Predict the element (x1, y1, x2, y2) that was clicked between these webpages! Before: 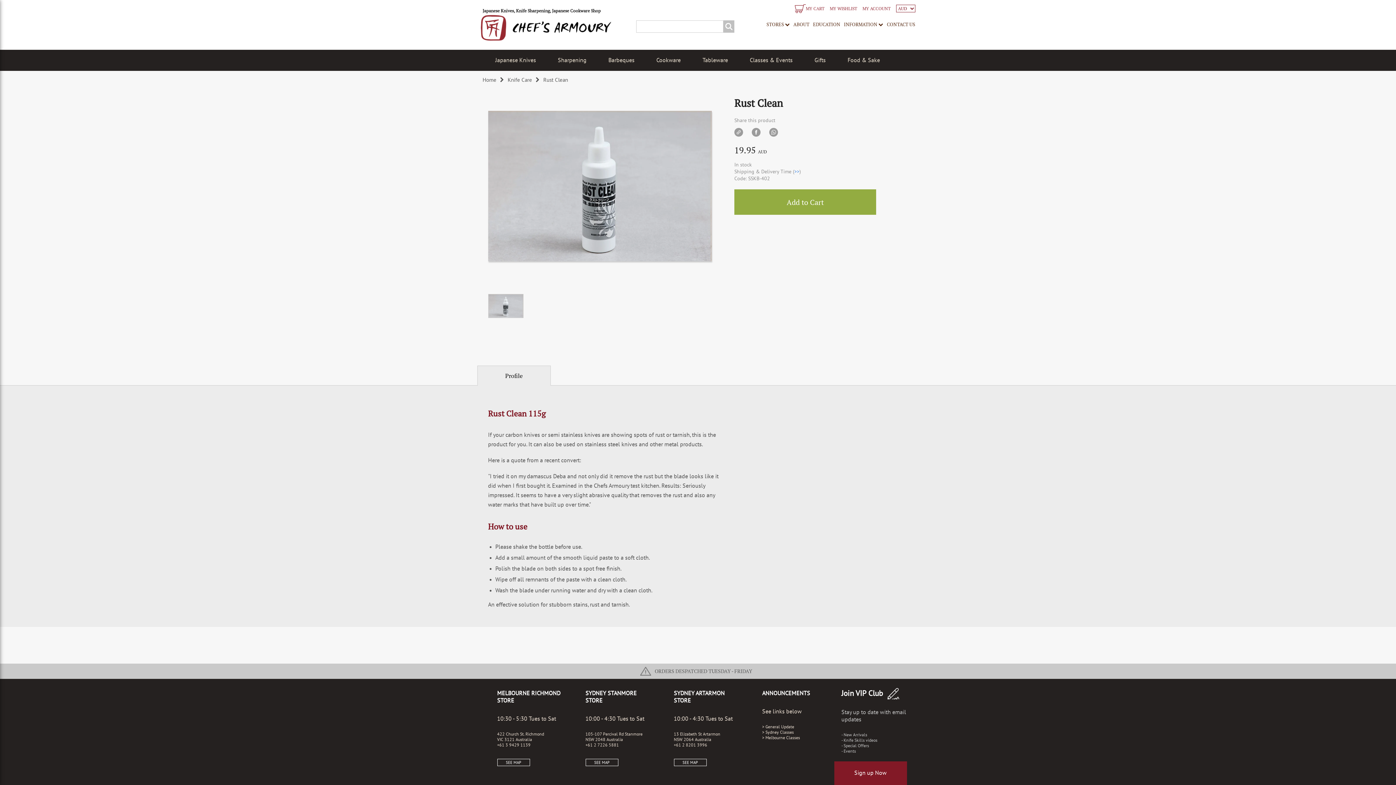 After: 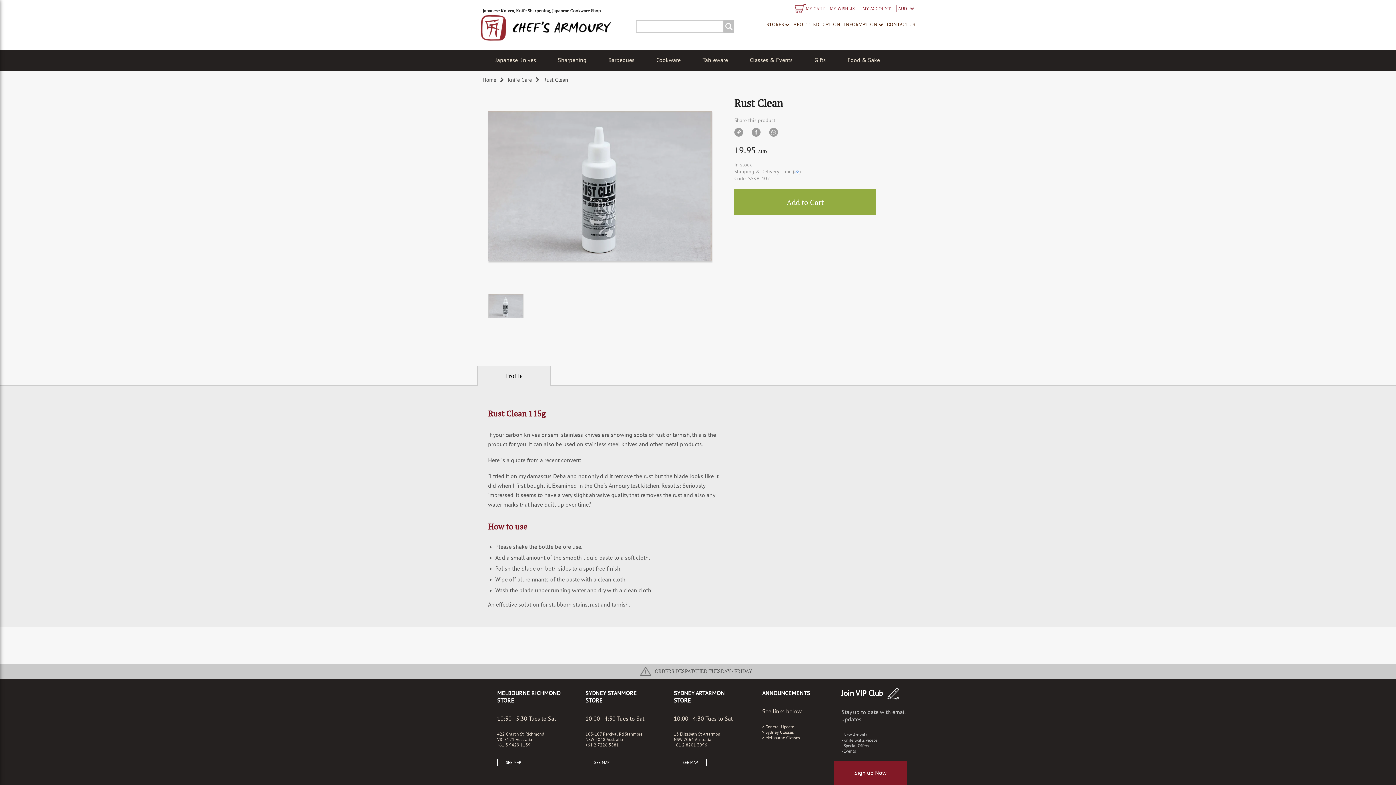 Action: bbox: (477, 365, 550, 385) label: Profile